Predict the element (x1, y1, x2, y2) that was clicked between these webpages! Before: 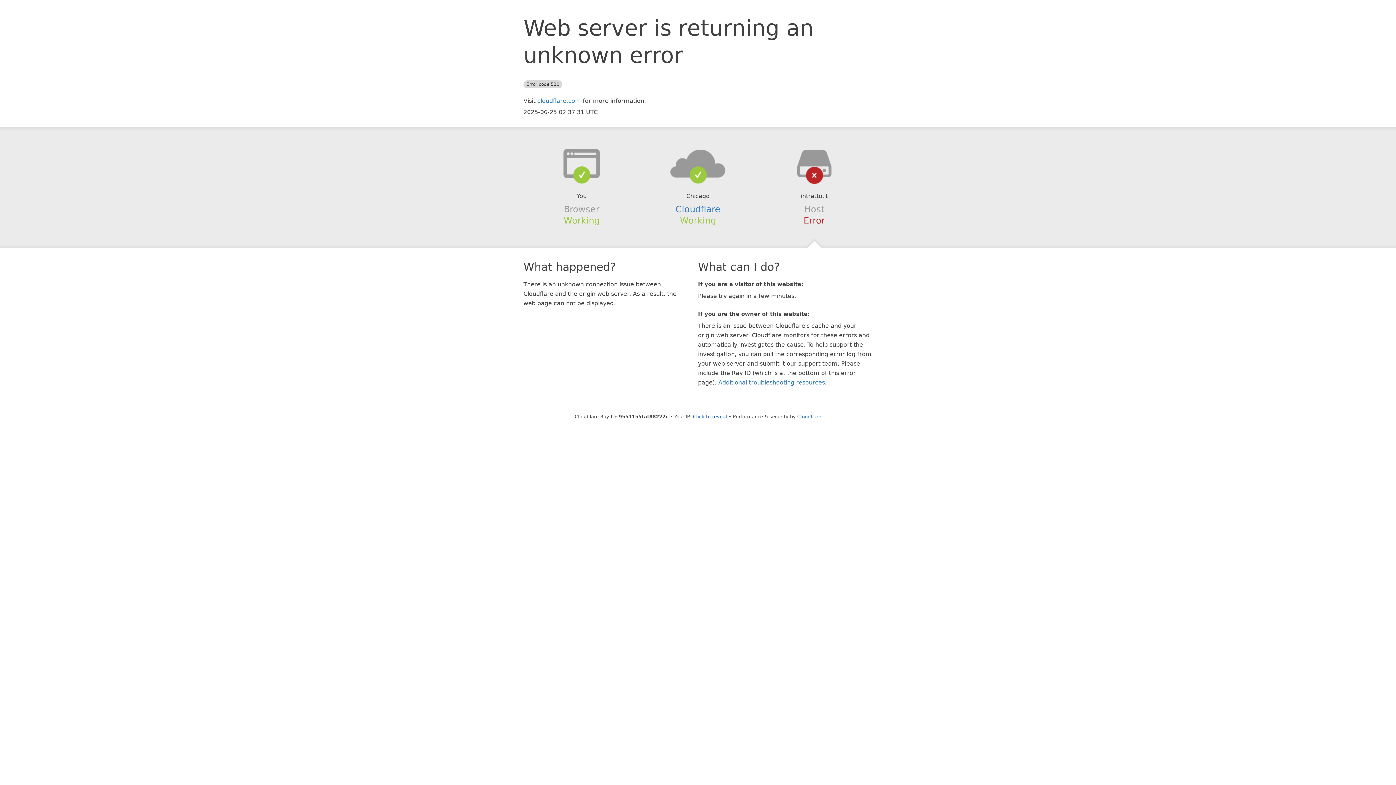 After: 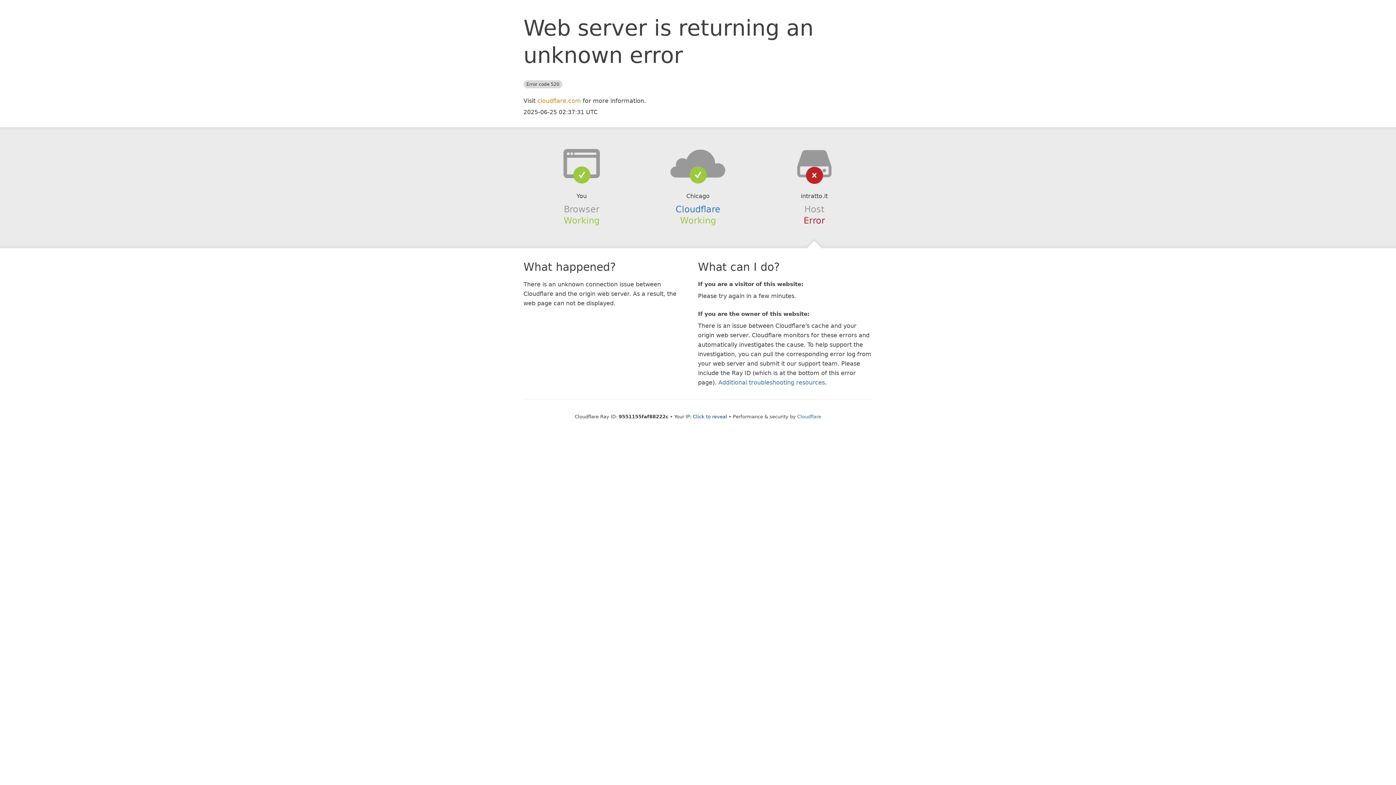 Action: bbox: (537, 97, 581, 104) label: cloudflare.com